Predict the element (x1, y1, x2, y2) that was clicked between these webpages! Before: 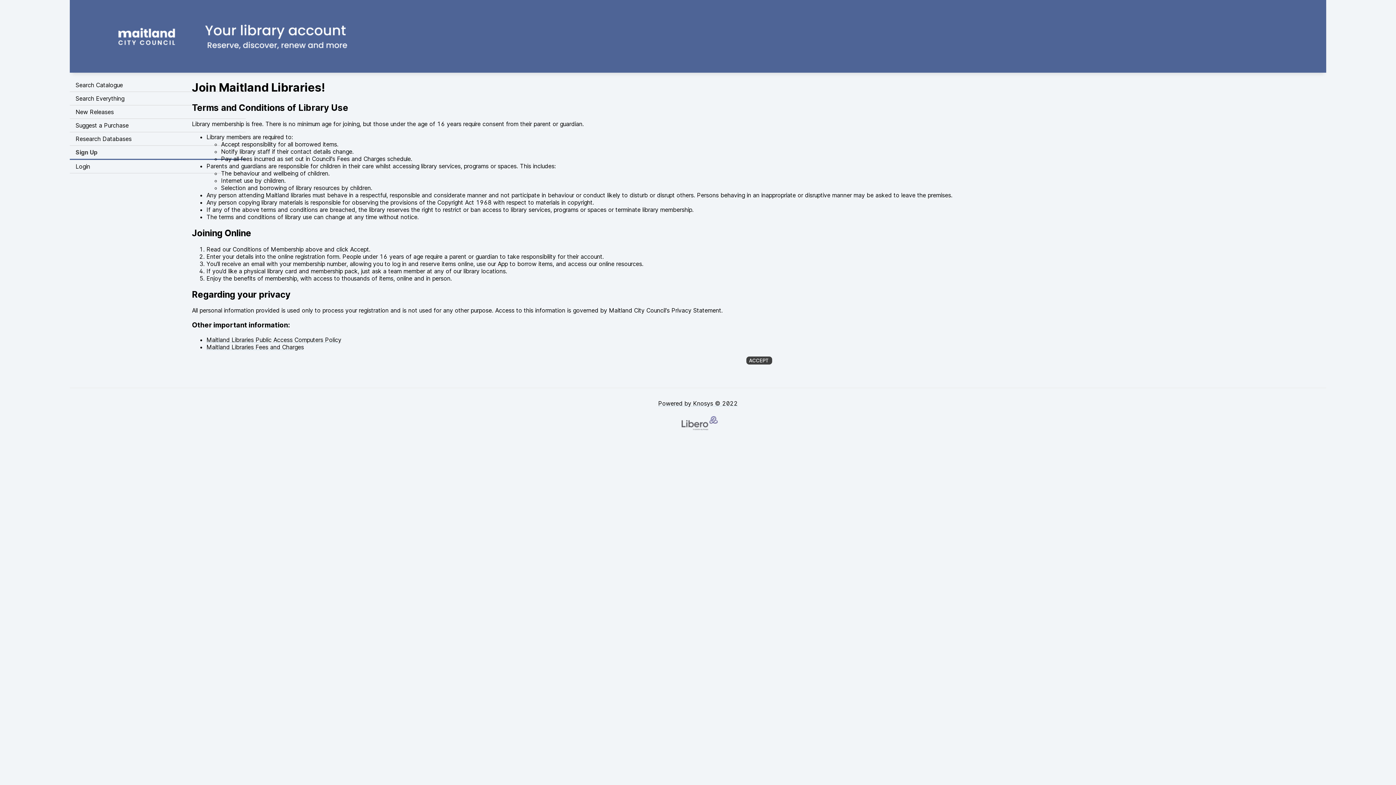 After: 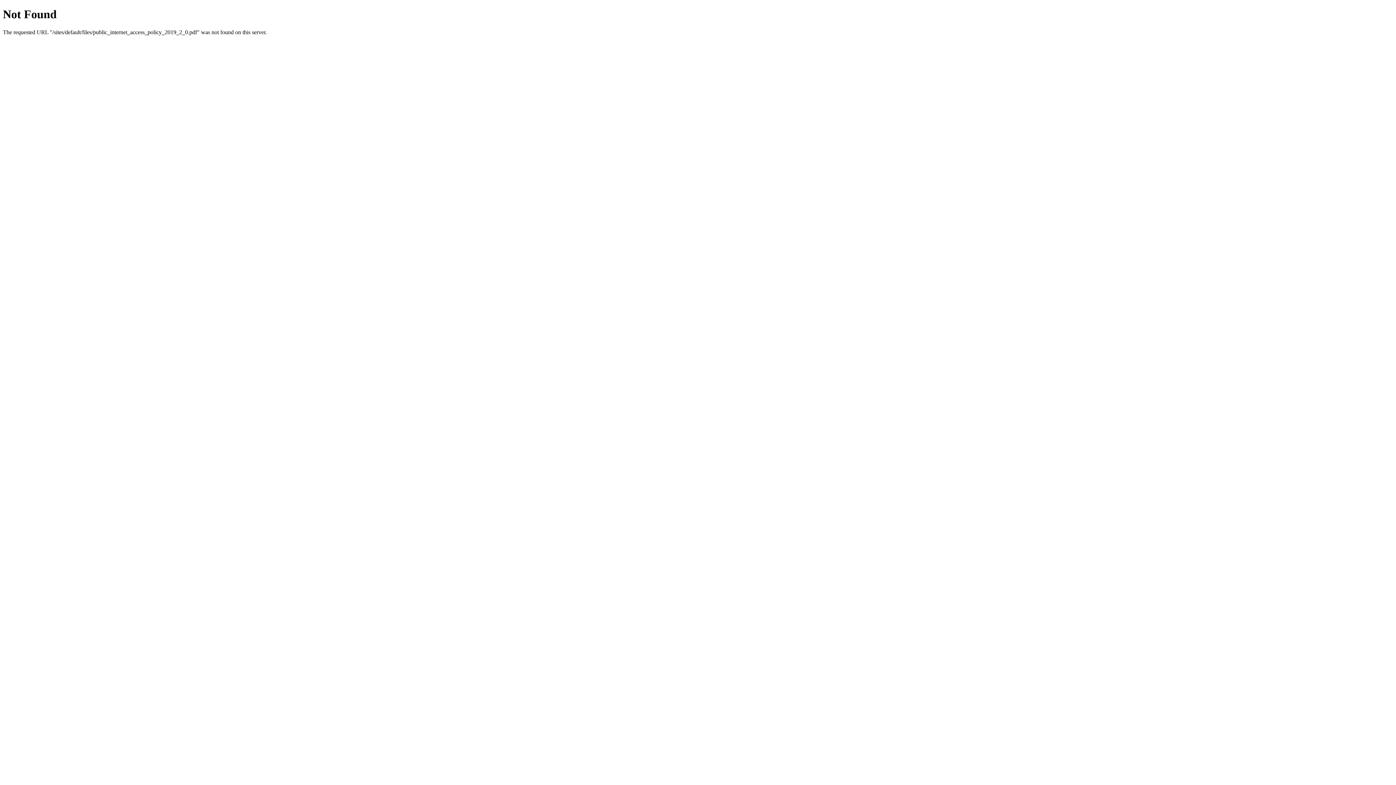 Action: bbox: (206, 336, 341, 343) label: Maitland Libraries Public Access Computers Policy